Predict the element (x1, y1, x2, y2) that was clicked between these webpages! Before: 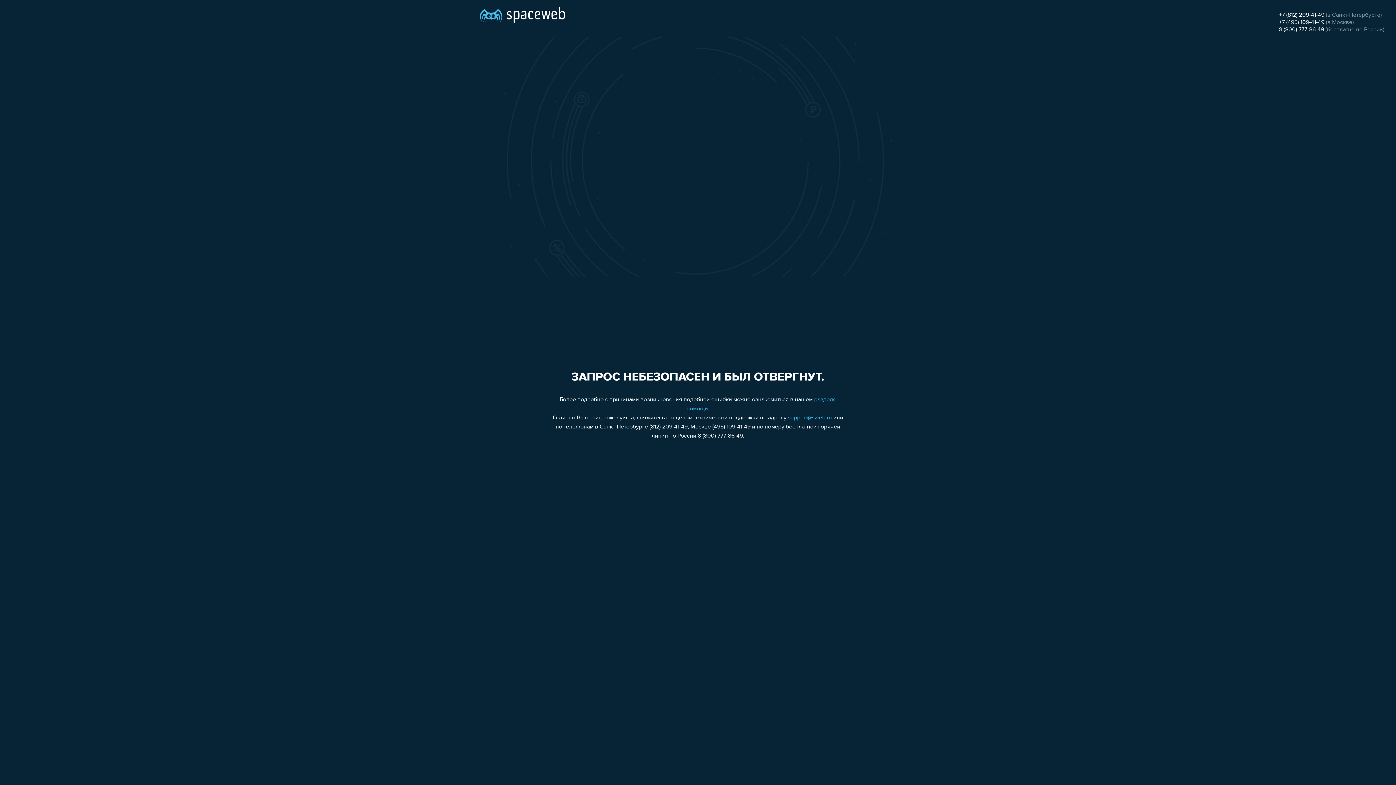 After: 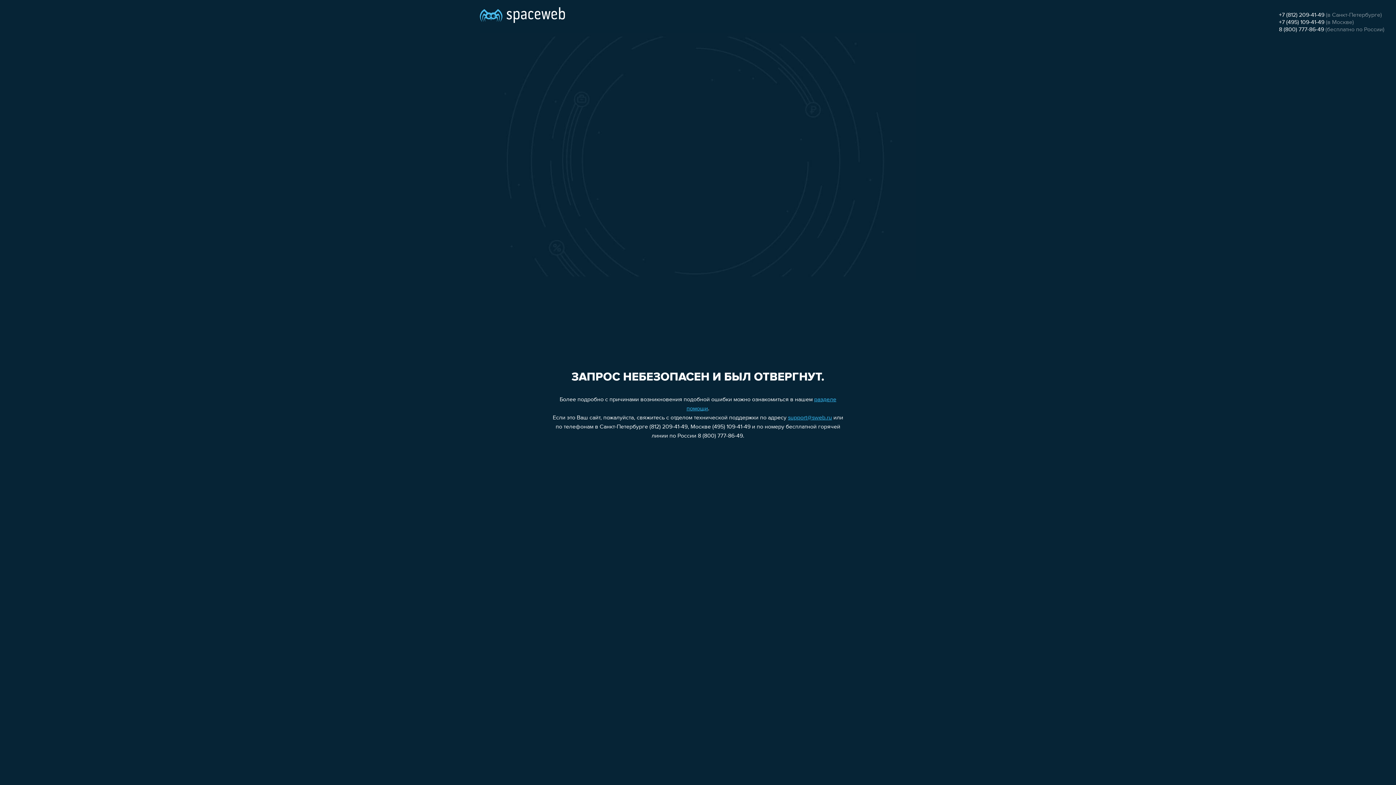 Action: bbox: (1279, 26, 1324, 32) label: 8 (800) 777-86-49